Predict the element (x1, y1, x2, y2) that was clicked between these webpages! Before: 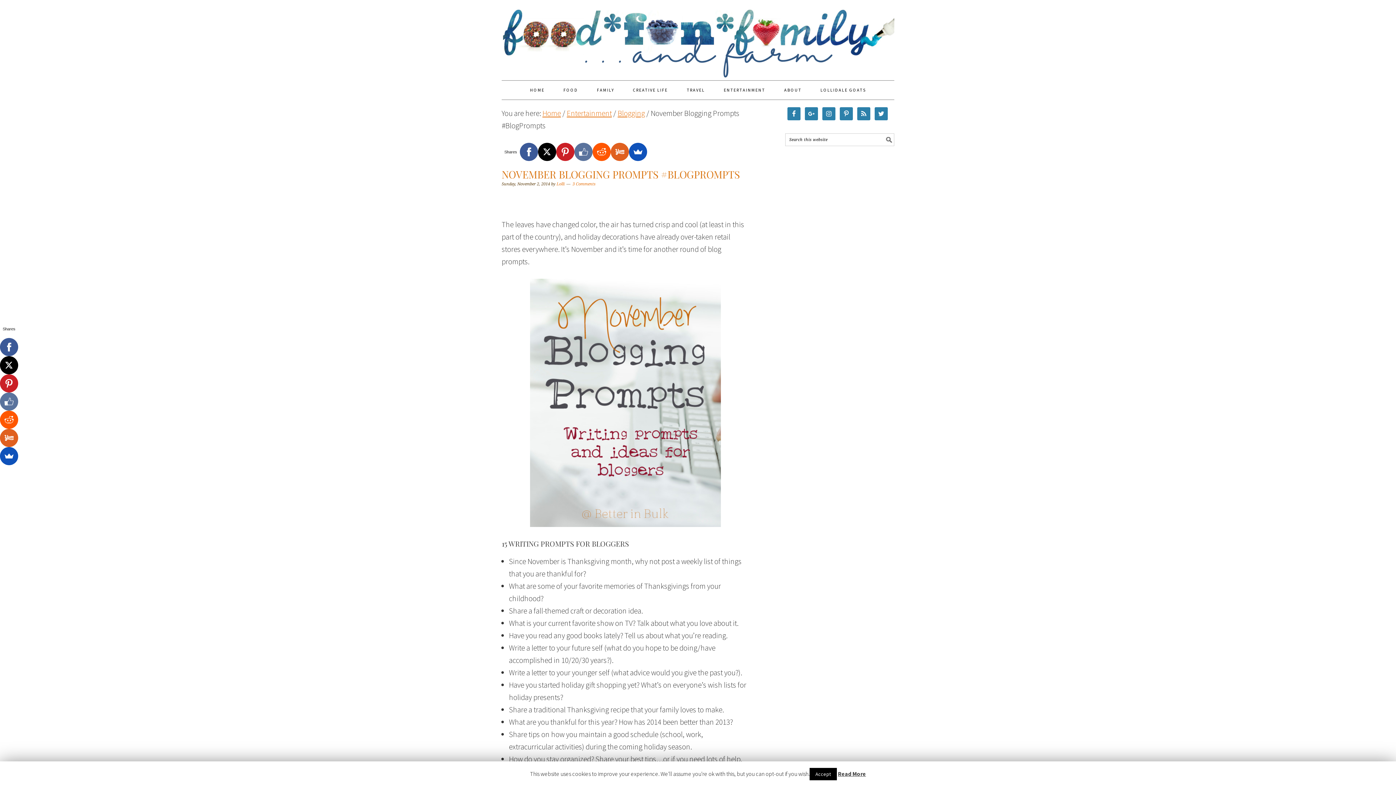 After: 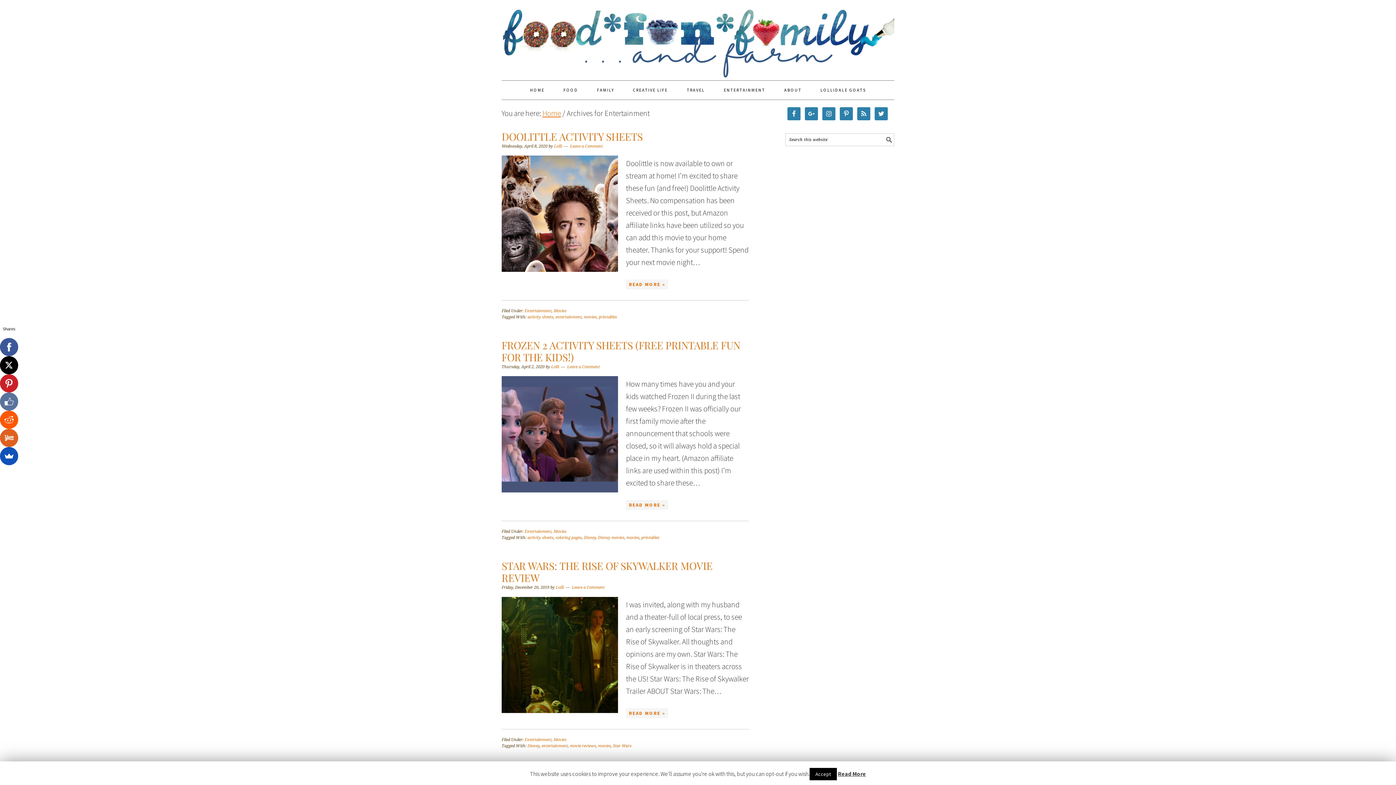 Action: bbox: (566, 108, 612, 118) label: Entertainment